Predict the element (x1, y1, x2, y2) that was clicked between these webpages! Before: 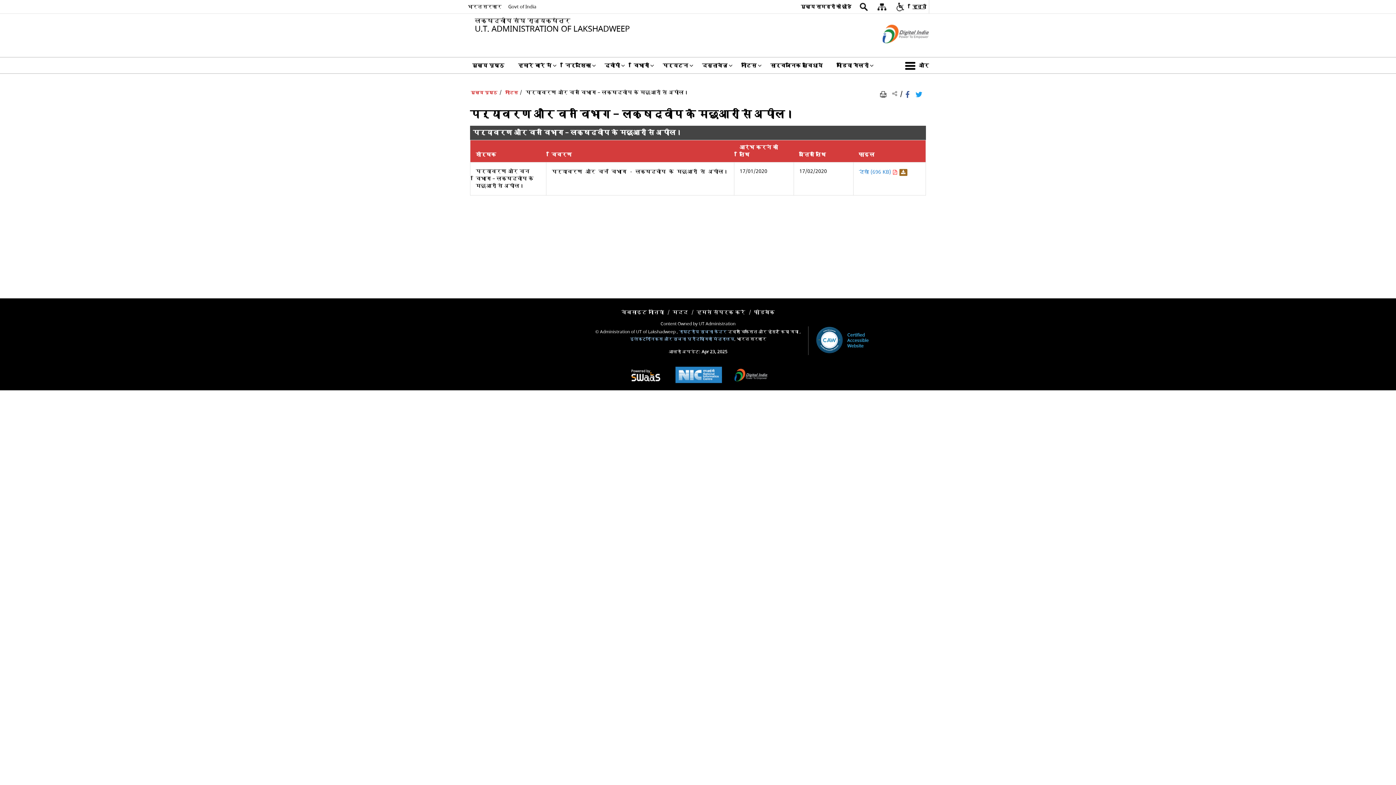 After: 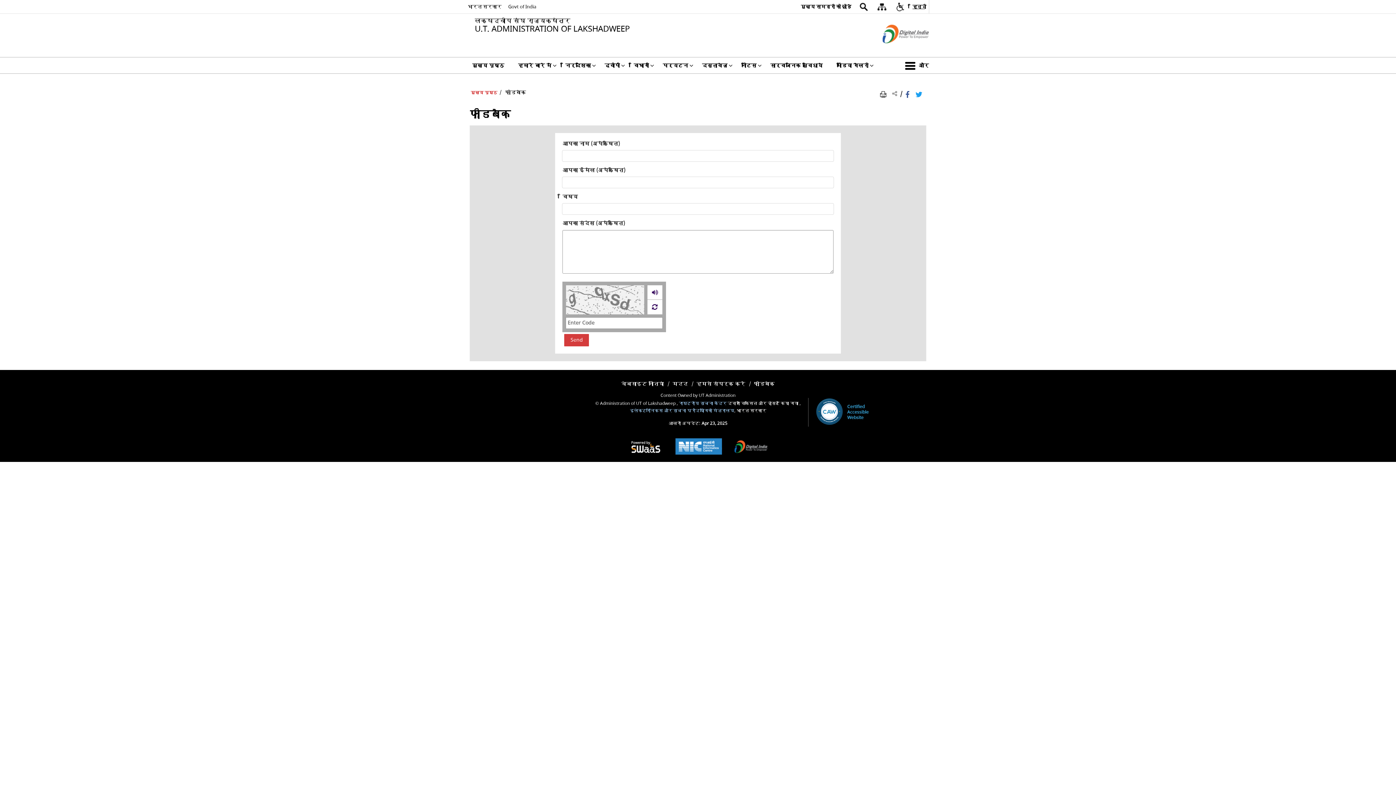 Action: bbox: (754, 307, 774, 317) label: फ़ीडबैक